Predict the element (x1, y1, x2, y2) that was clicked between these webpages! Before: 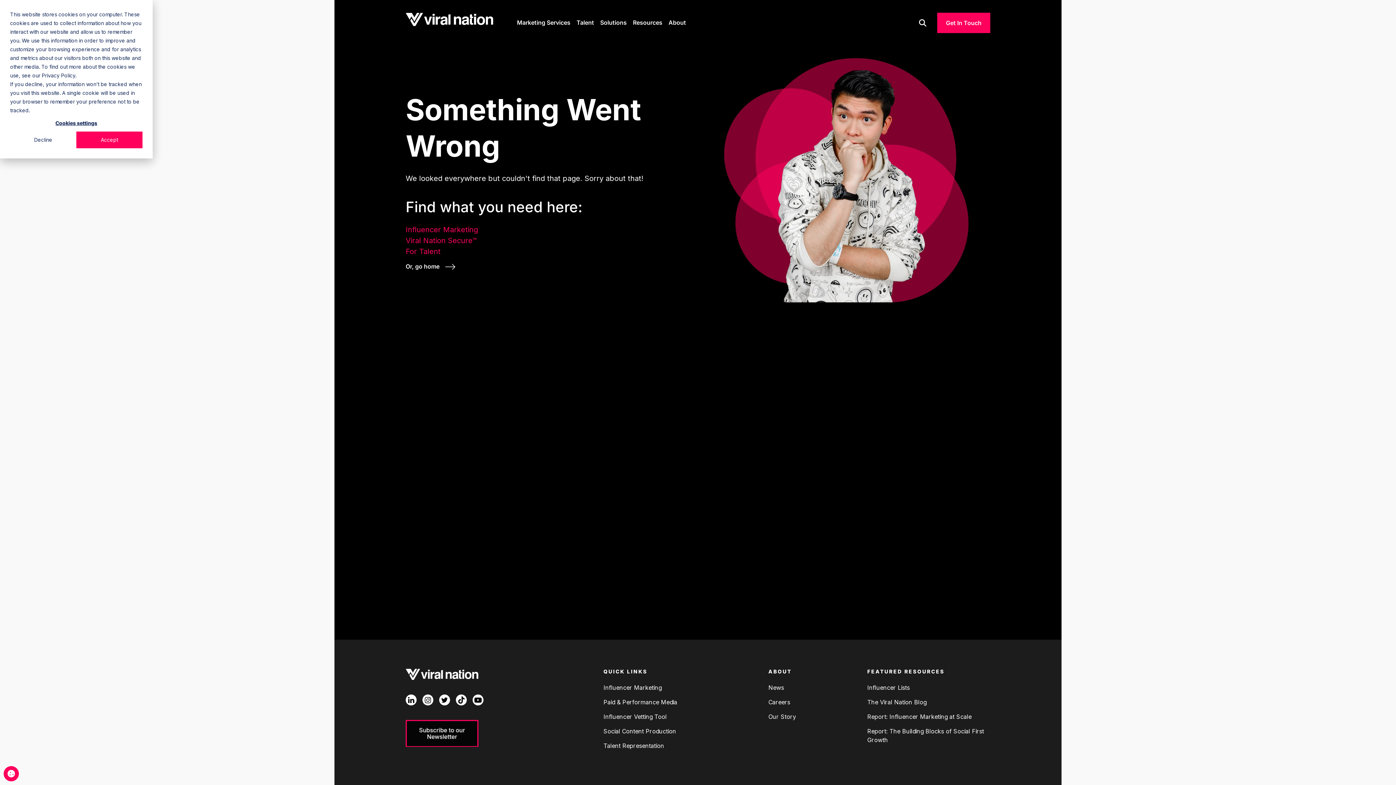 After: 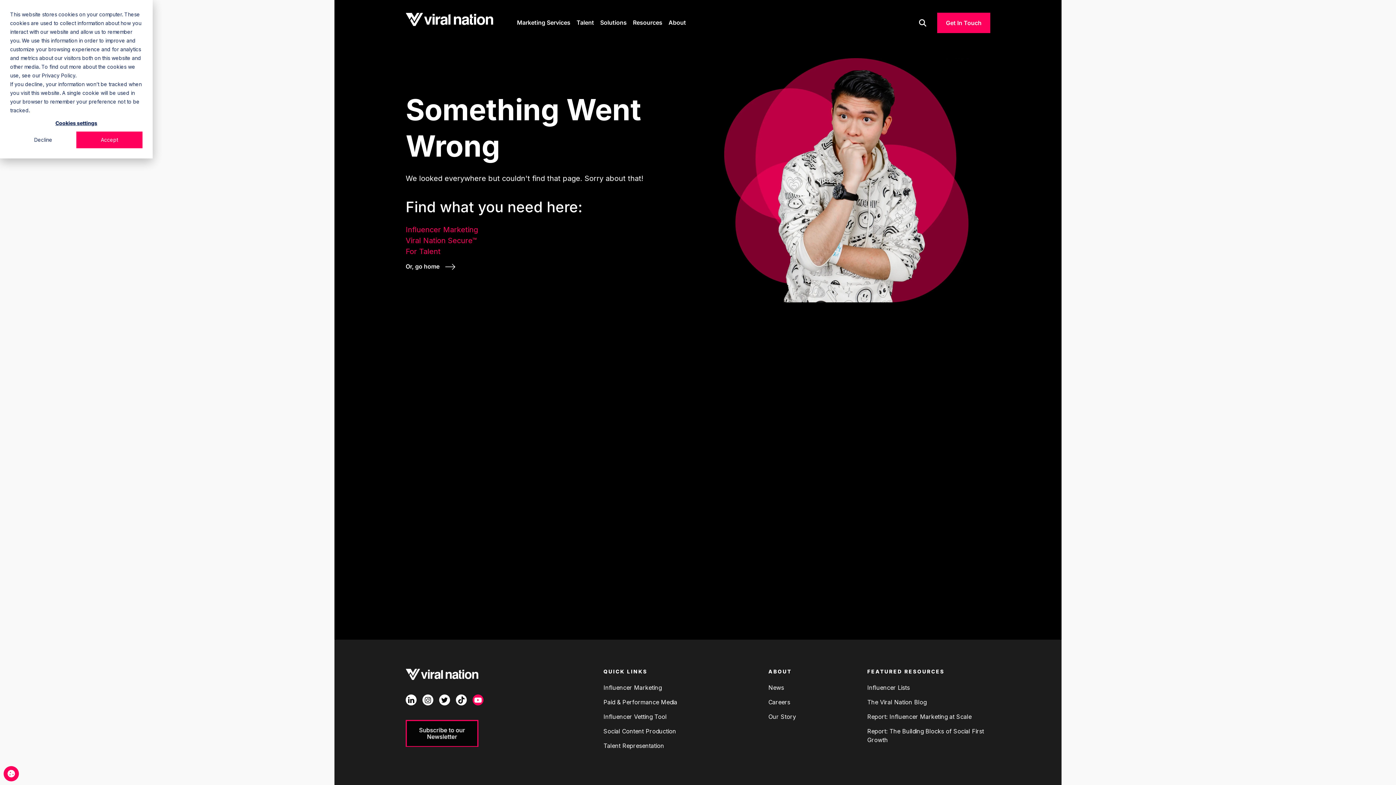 Action: bbox: (472, 694, 483, 705)